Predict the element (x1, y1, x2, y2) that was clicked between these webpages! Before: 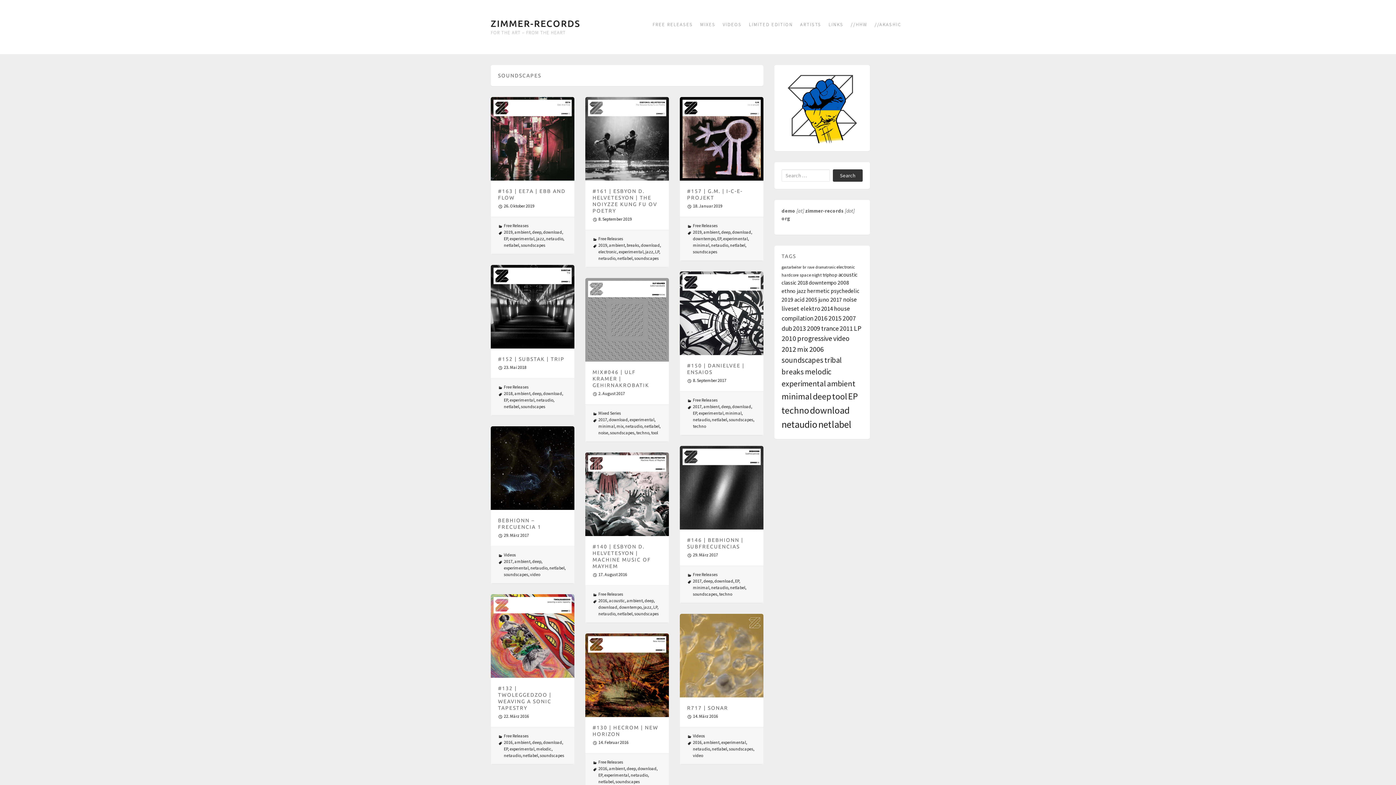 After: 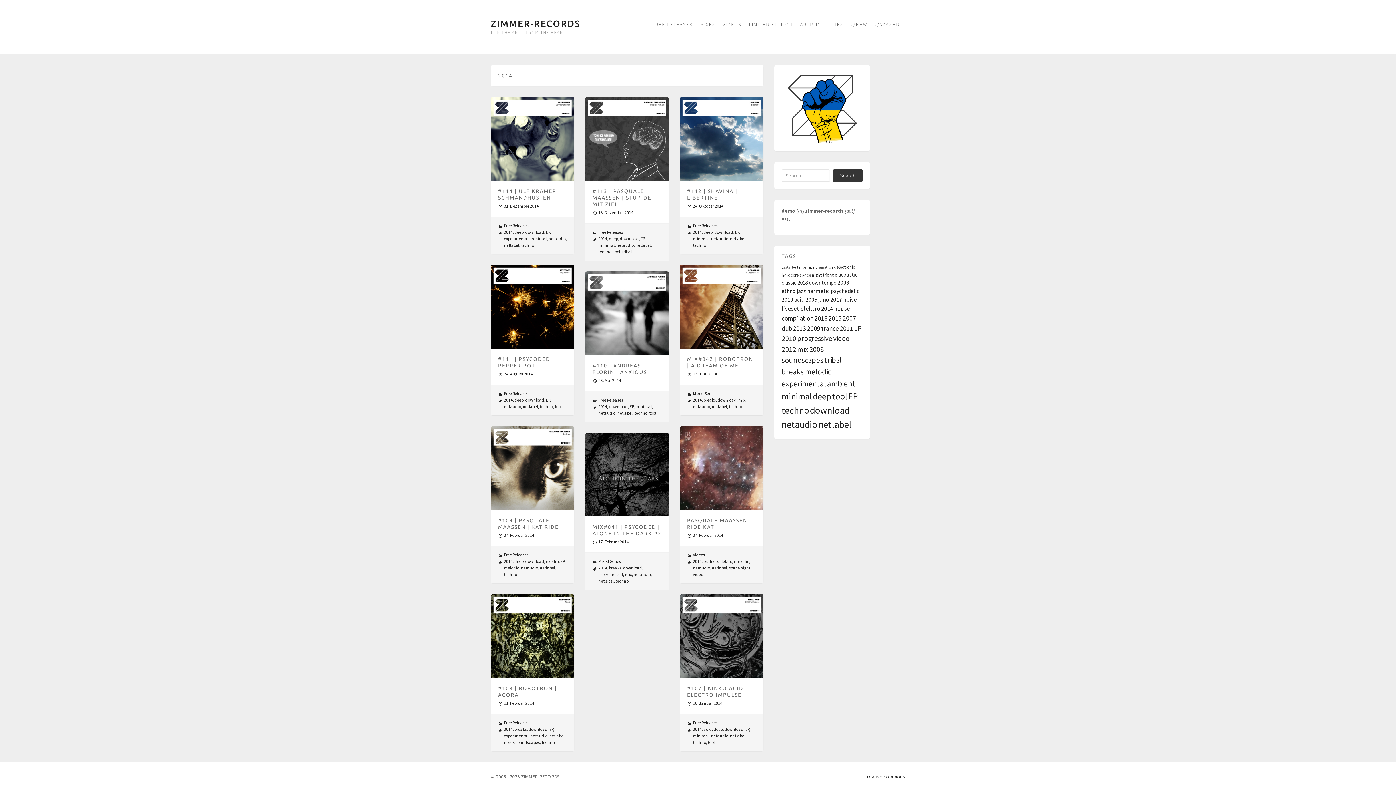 Action: label: 2014 (11 Einträge) bbox: (821, 305, 833, 312)